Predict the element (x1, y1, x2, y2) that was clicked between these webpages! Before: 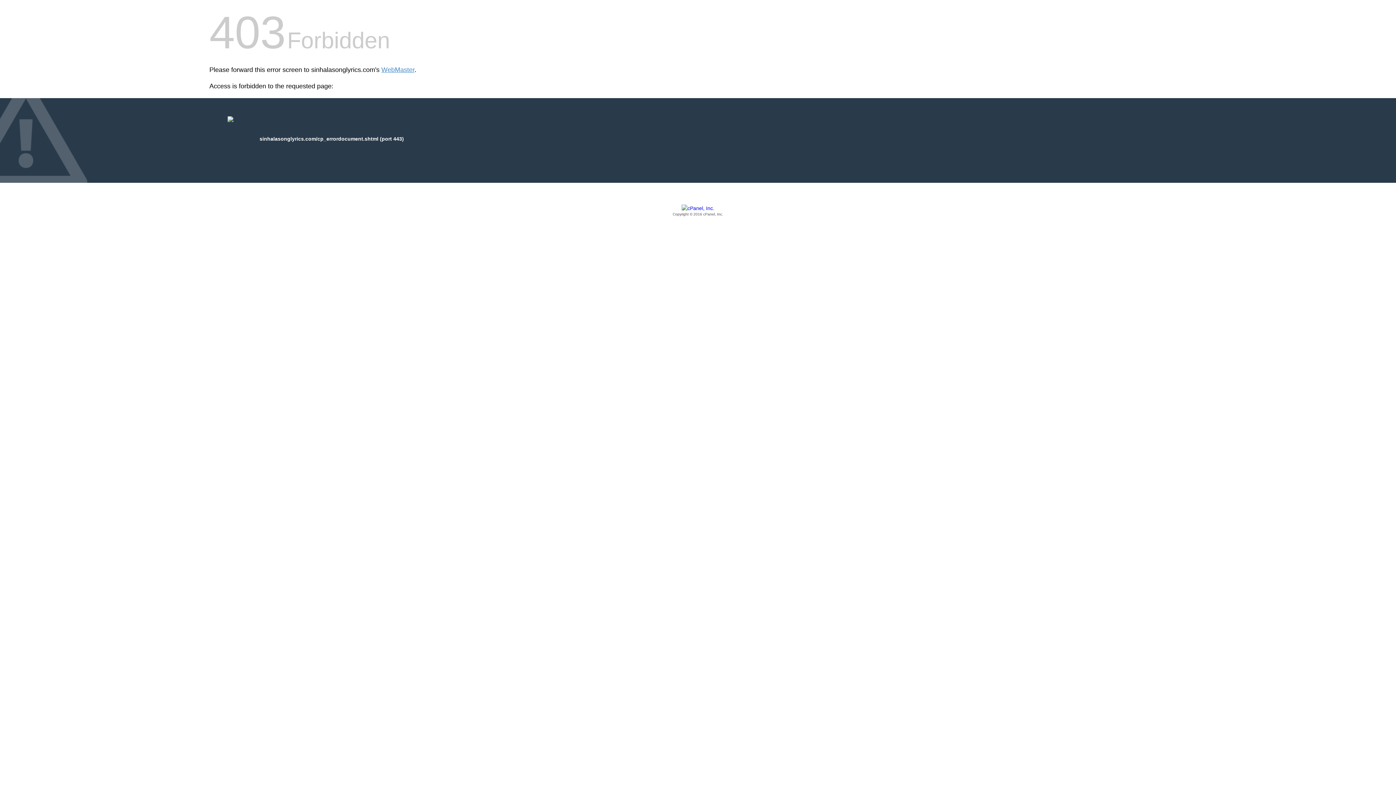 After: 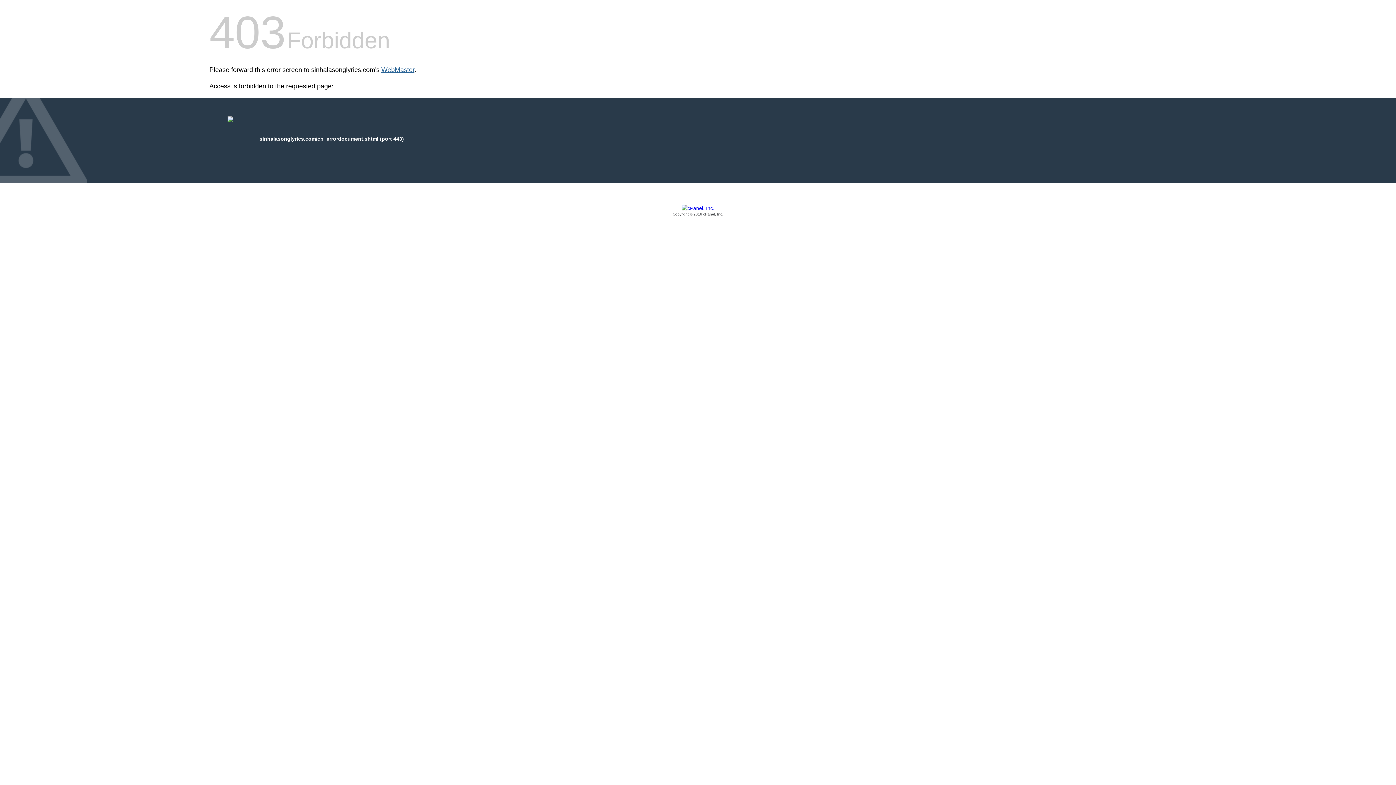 Action: label: WebMaster bbox: (381, 66, 414, 73)